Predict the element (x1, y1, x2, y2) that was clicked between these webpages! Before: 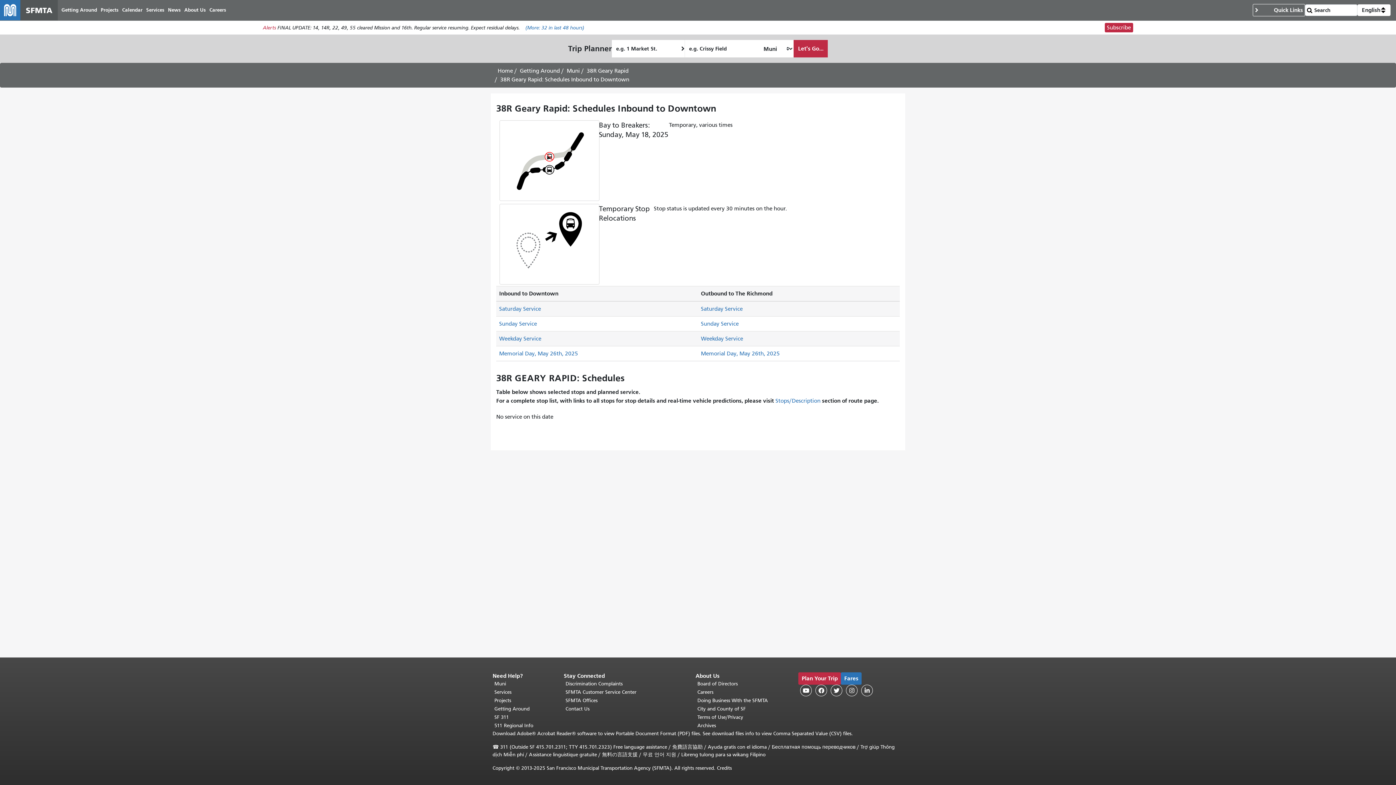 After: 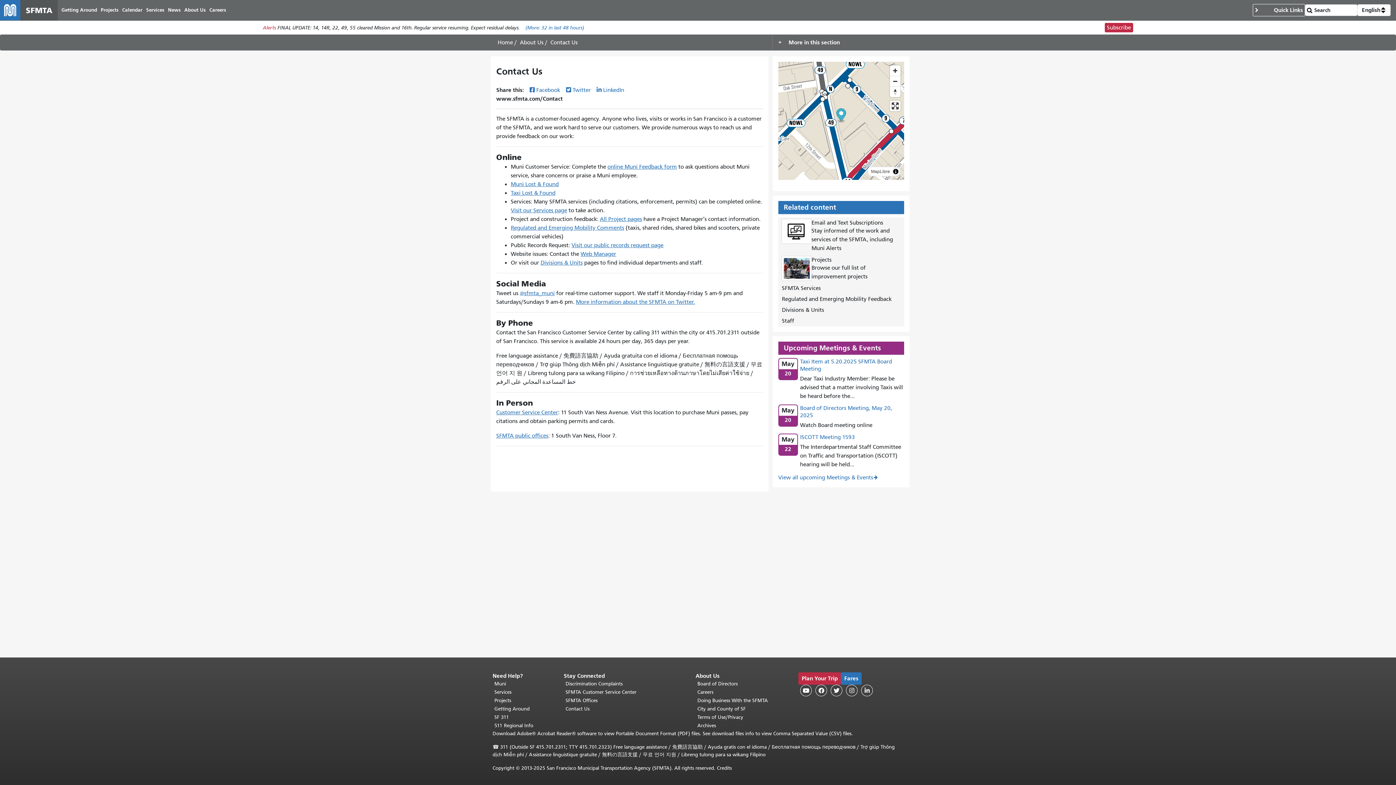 Action: label: Contact Us bbox: (565, 705, 693, 713)